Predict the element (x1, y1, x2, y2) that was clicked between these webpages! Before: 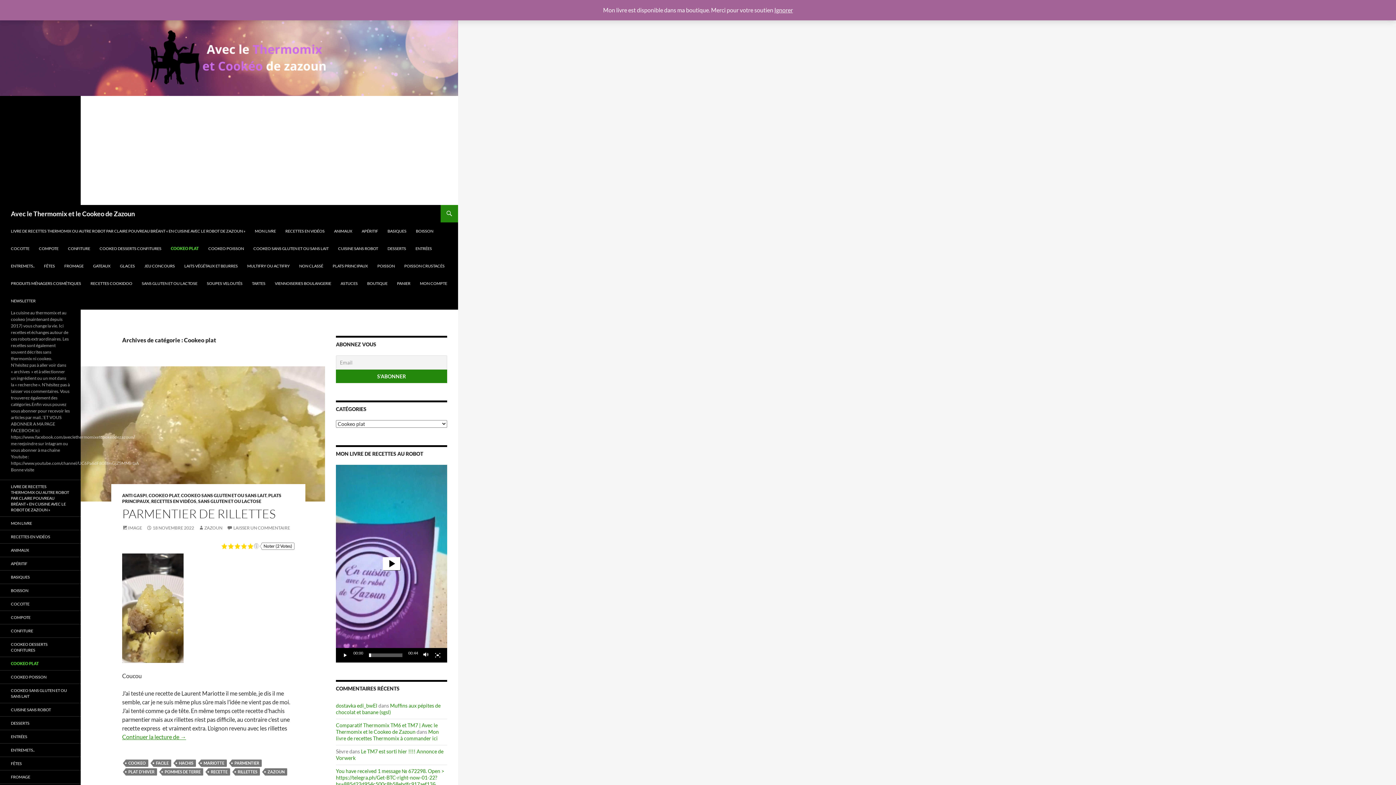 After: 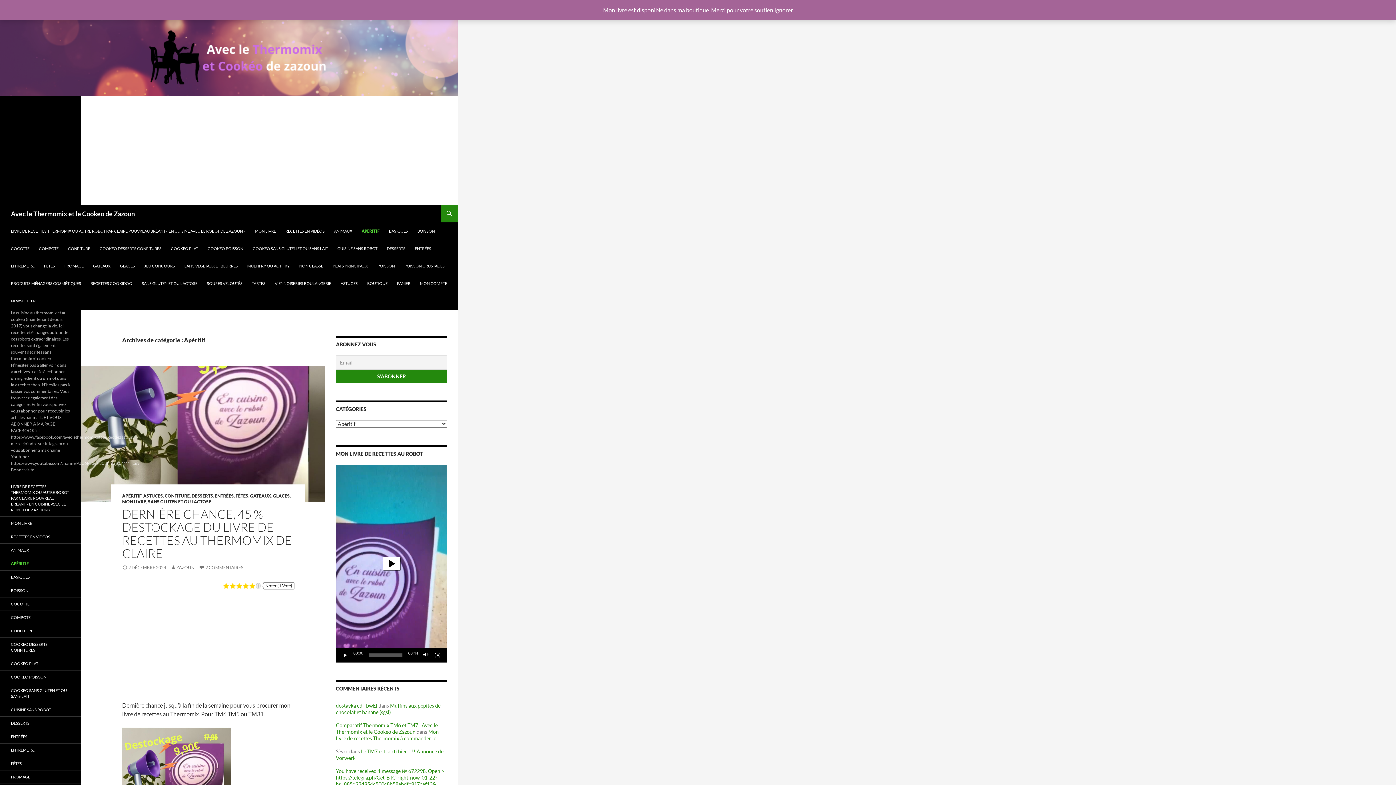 Action: bbox: (357, 222, 382, 240) label: APÉRITIF